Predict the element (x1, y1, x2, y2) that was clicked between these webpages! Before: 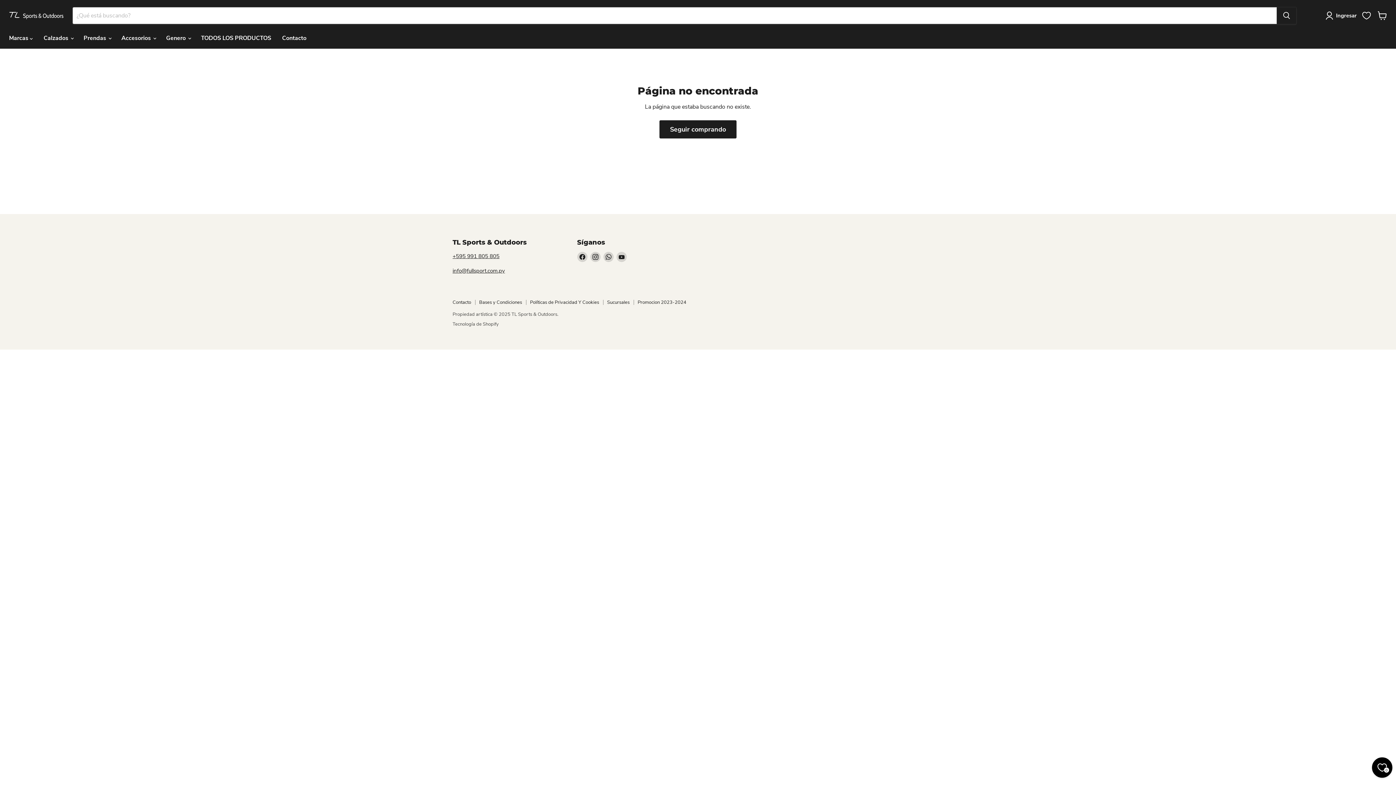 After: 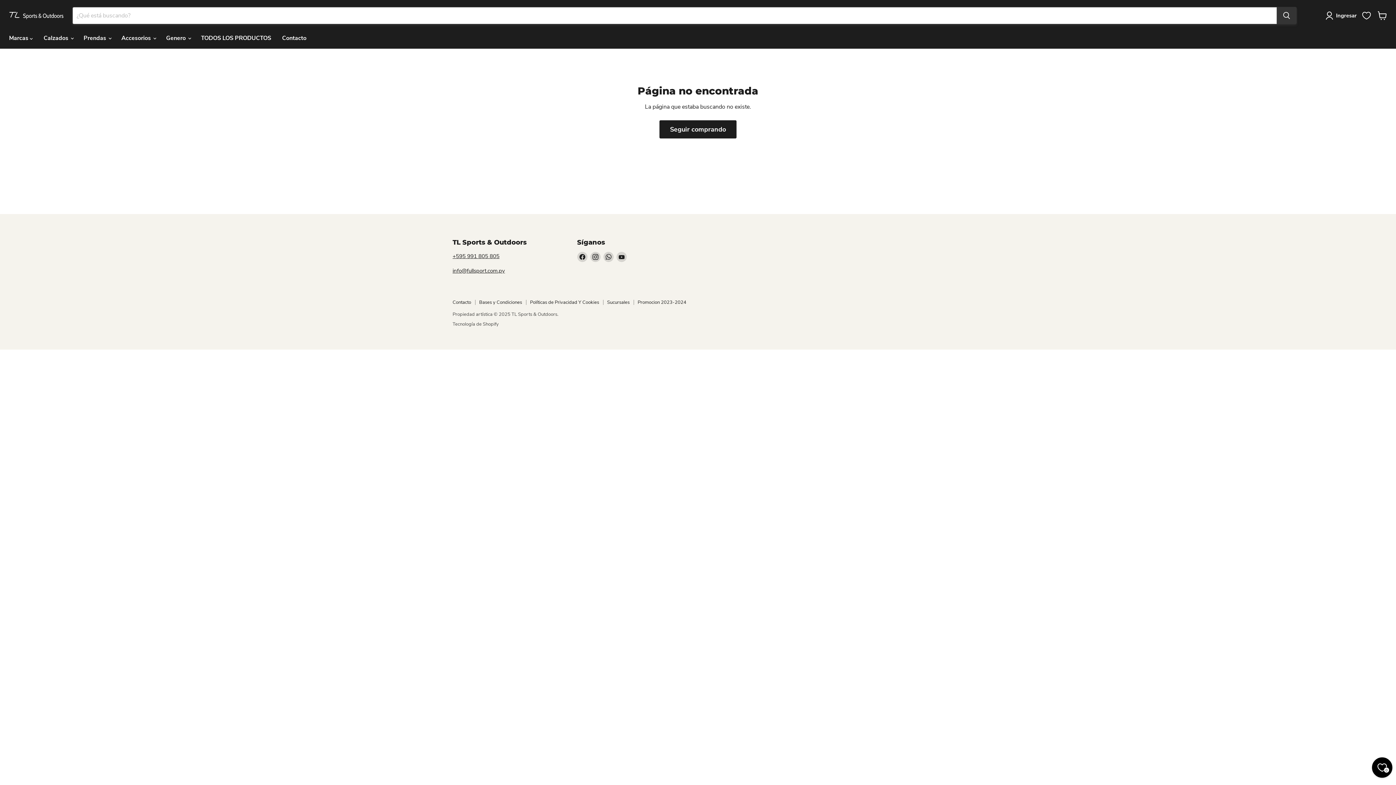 Action: label: Buscar bbox: (1277, 7, 1296, 24)